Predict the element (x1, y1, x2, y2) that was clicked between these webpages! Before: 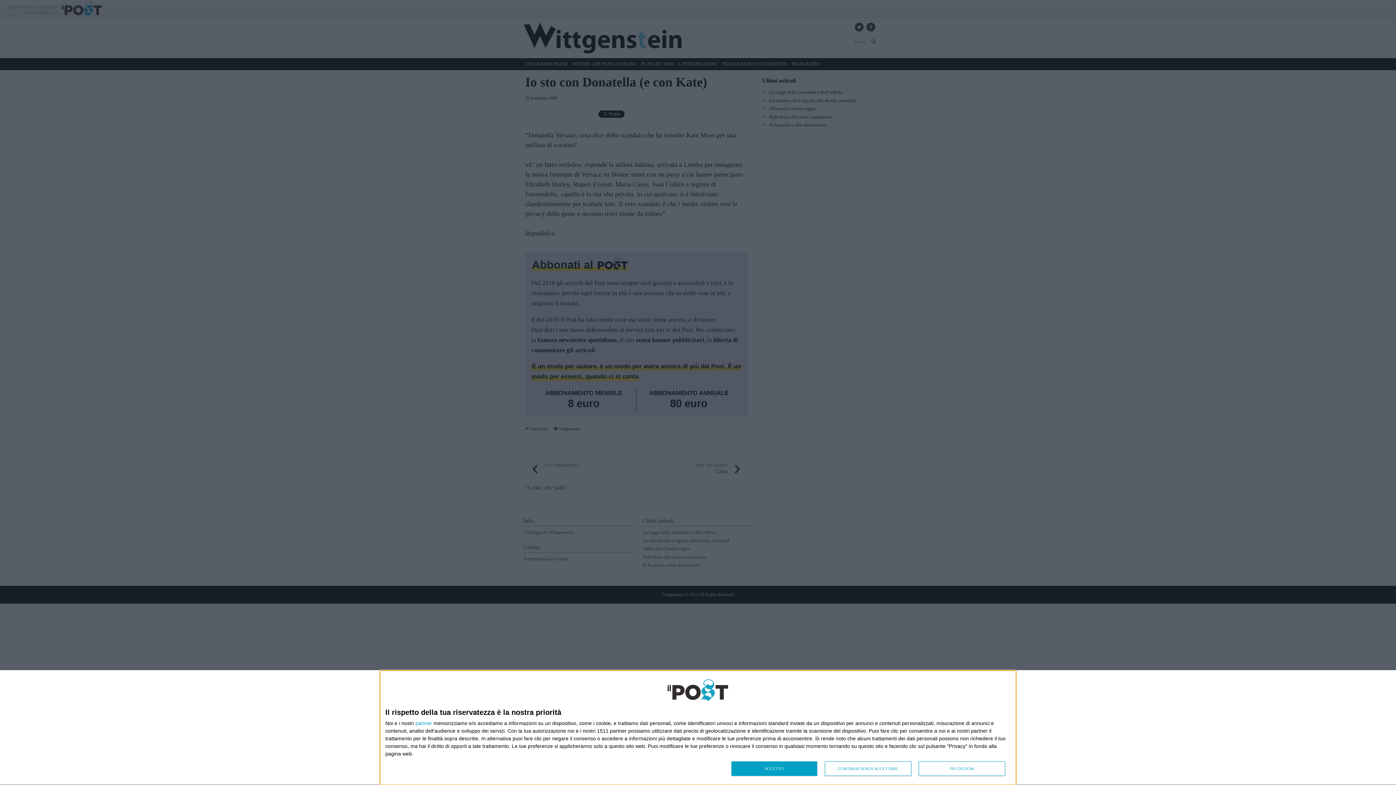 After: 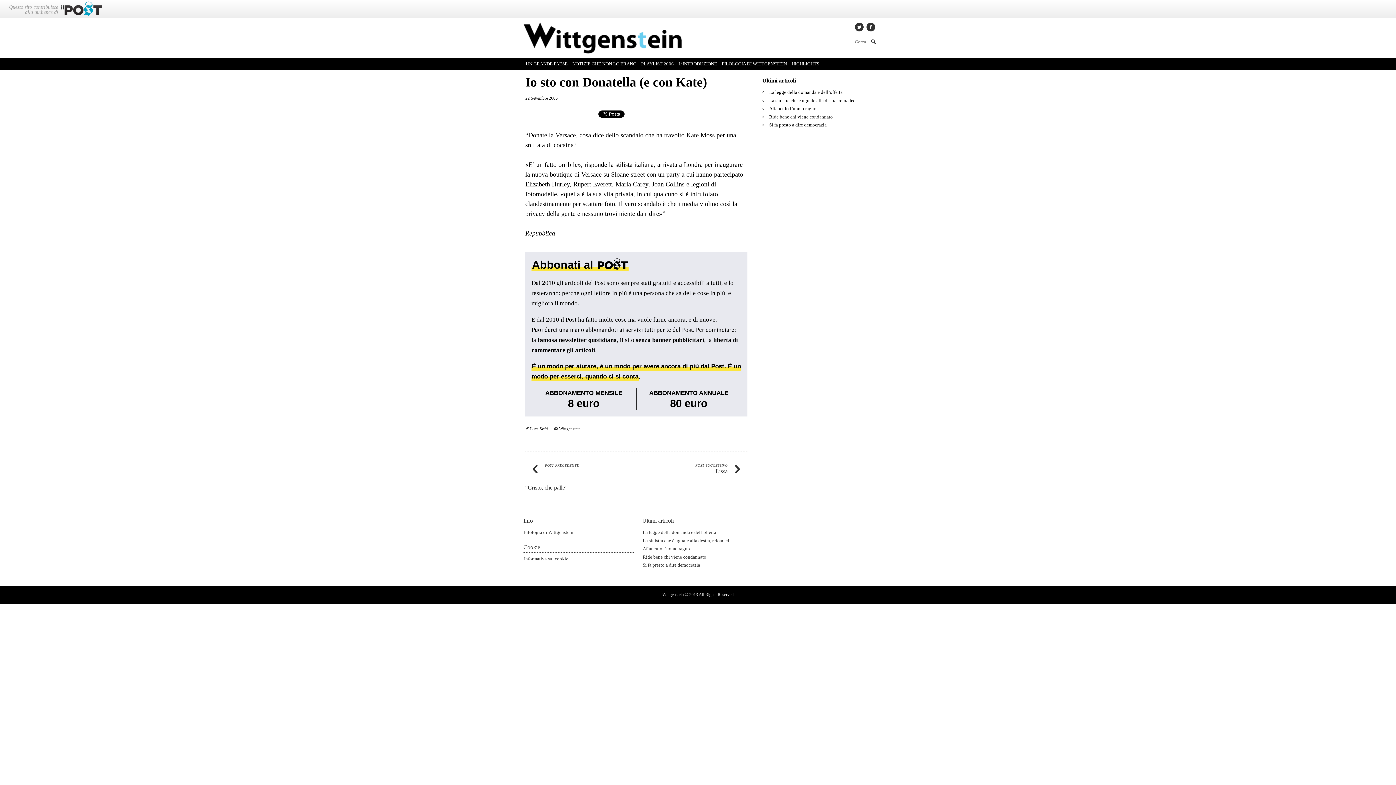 Action: bbox: (824, 761, 911, 776) label: CONTINUA SENZA ACCETTARE